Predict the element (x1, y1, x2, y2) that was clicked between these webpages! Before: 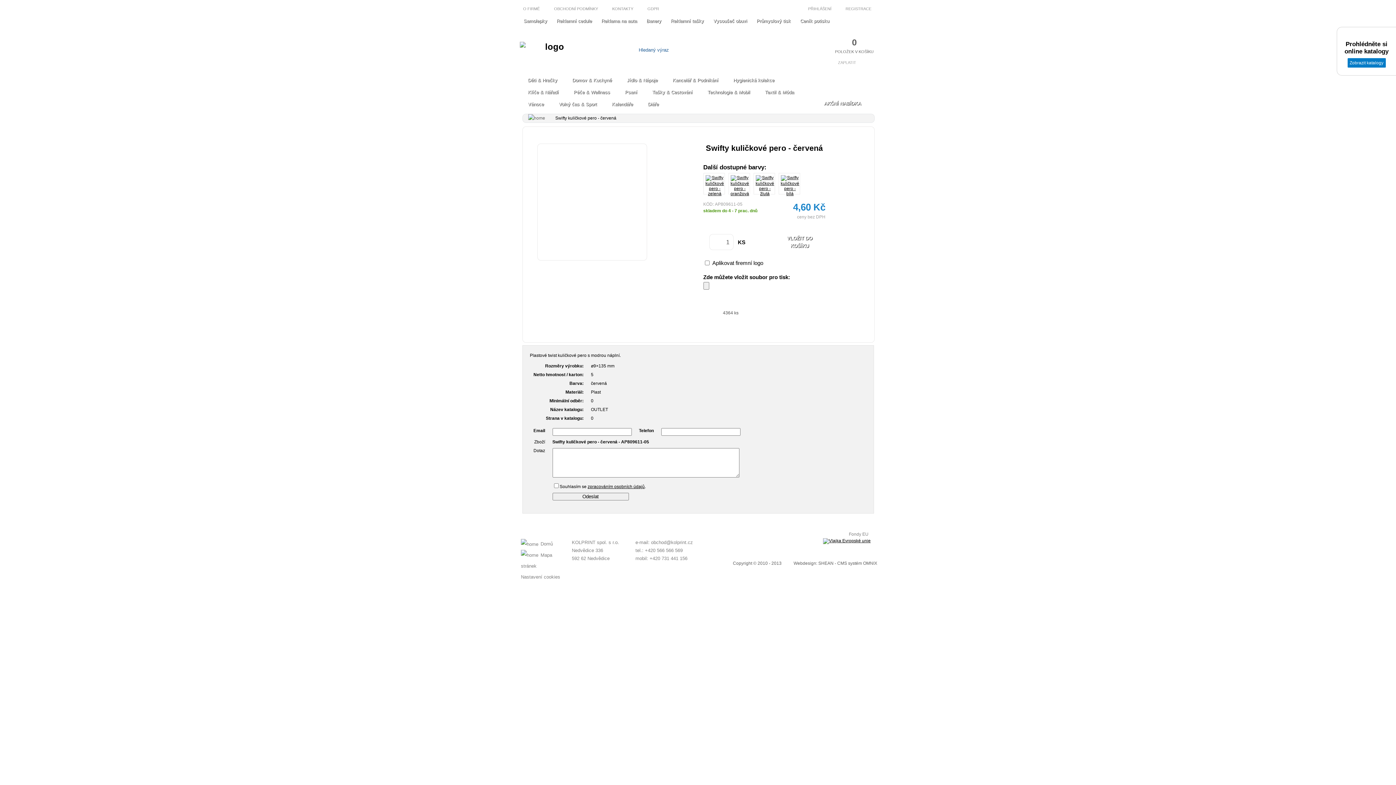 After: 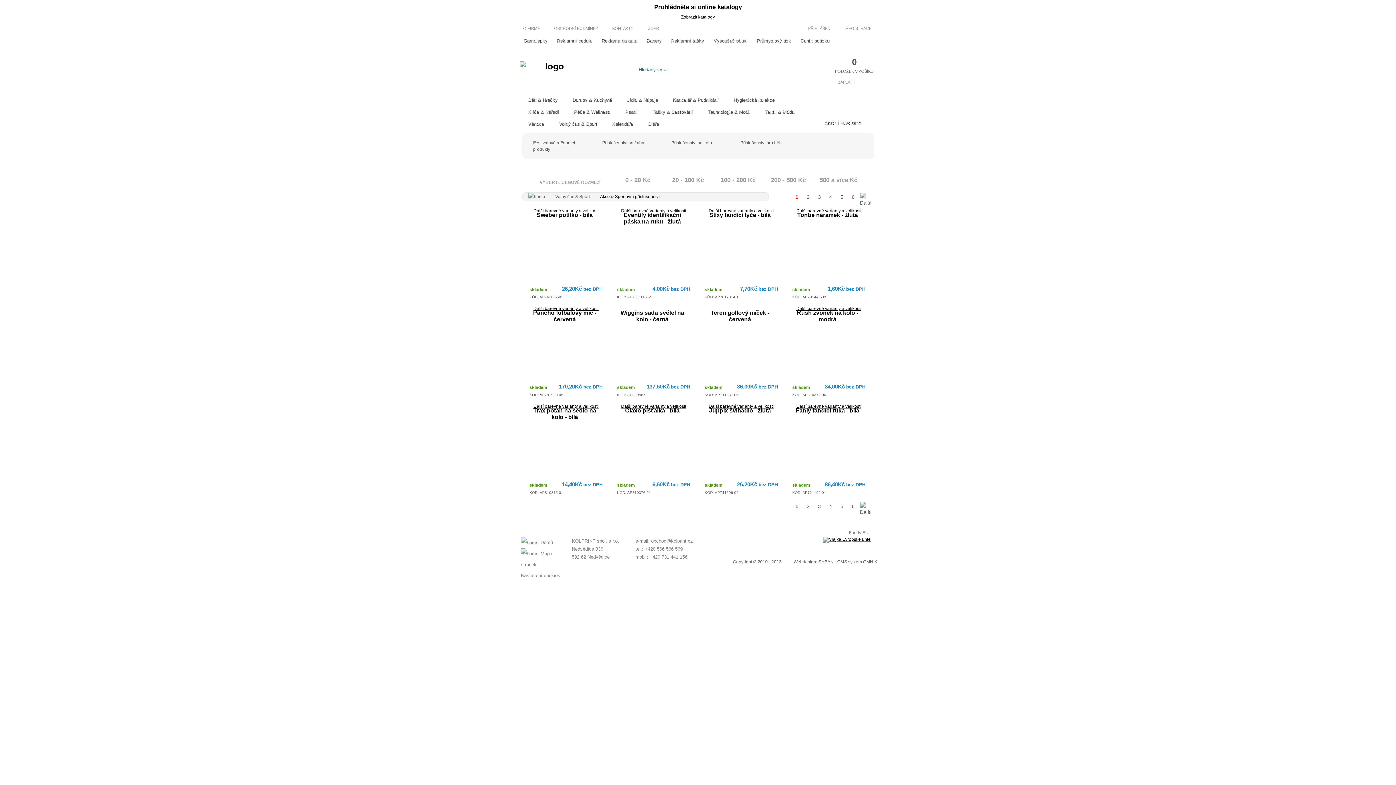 Action: label: AKČNÍ NABÍDKA bbox: (815, 98, 869, 109)